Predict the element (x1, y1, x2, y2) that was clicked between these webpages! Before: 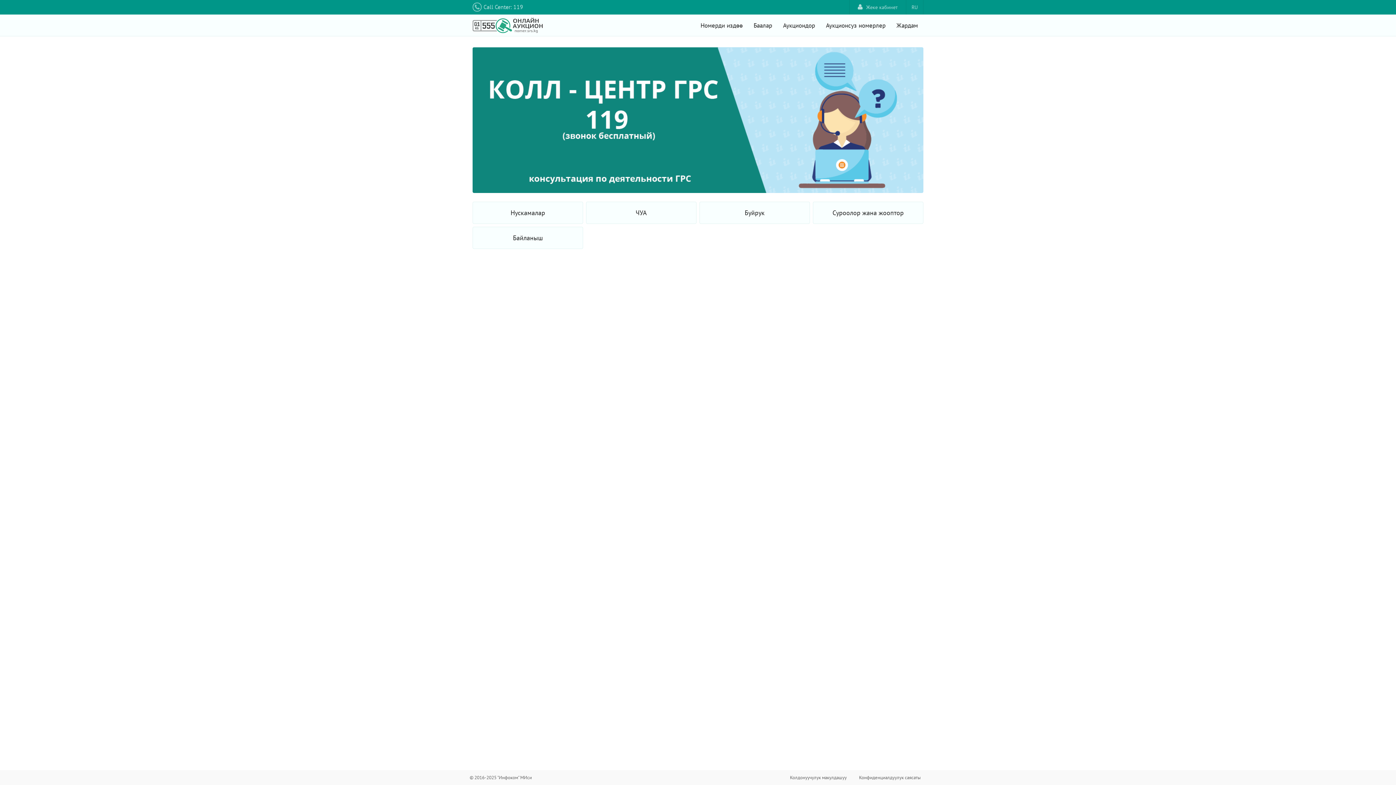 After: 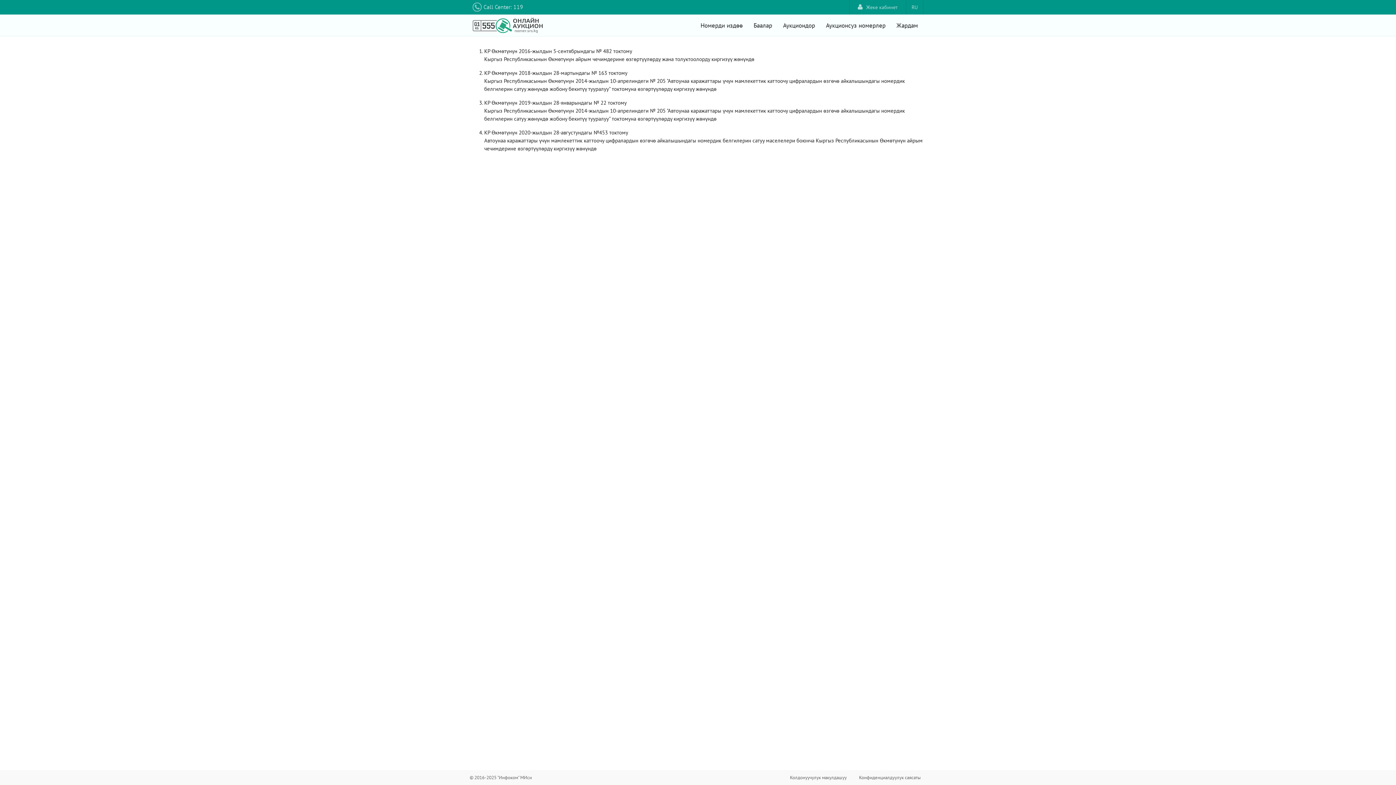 Action: bbox: (586, 202, 696, 223) label: ЧУА